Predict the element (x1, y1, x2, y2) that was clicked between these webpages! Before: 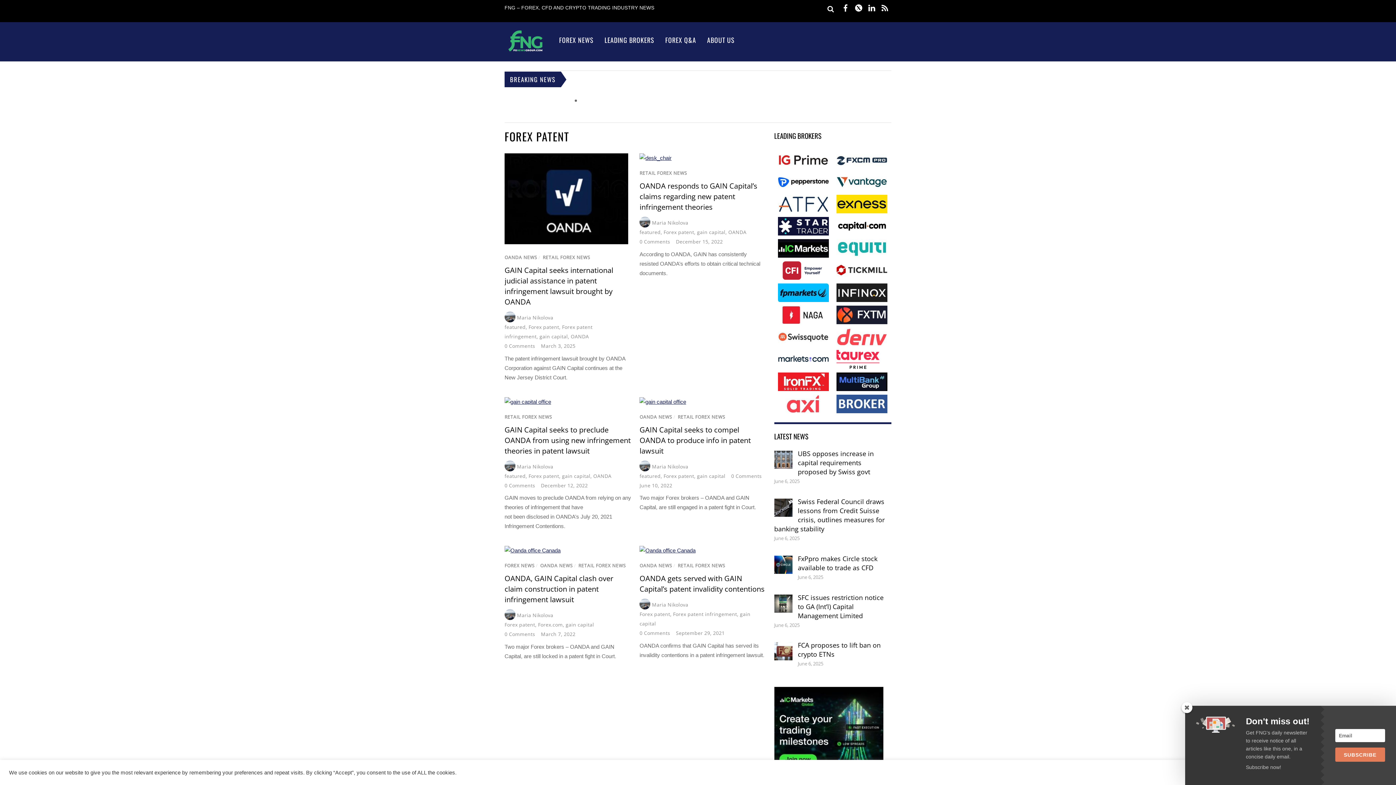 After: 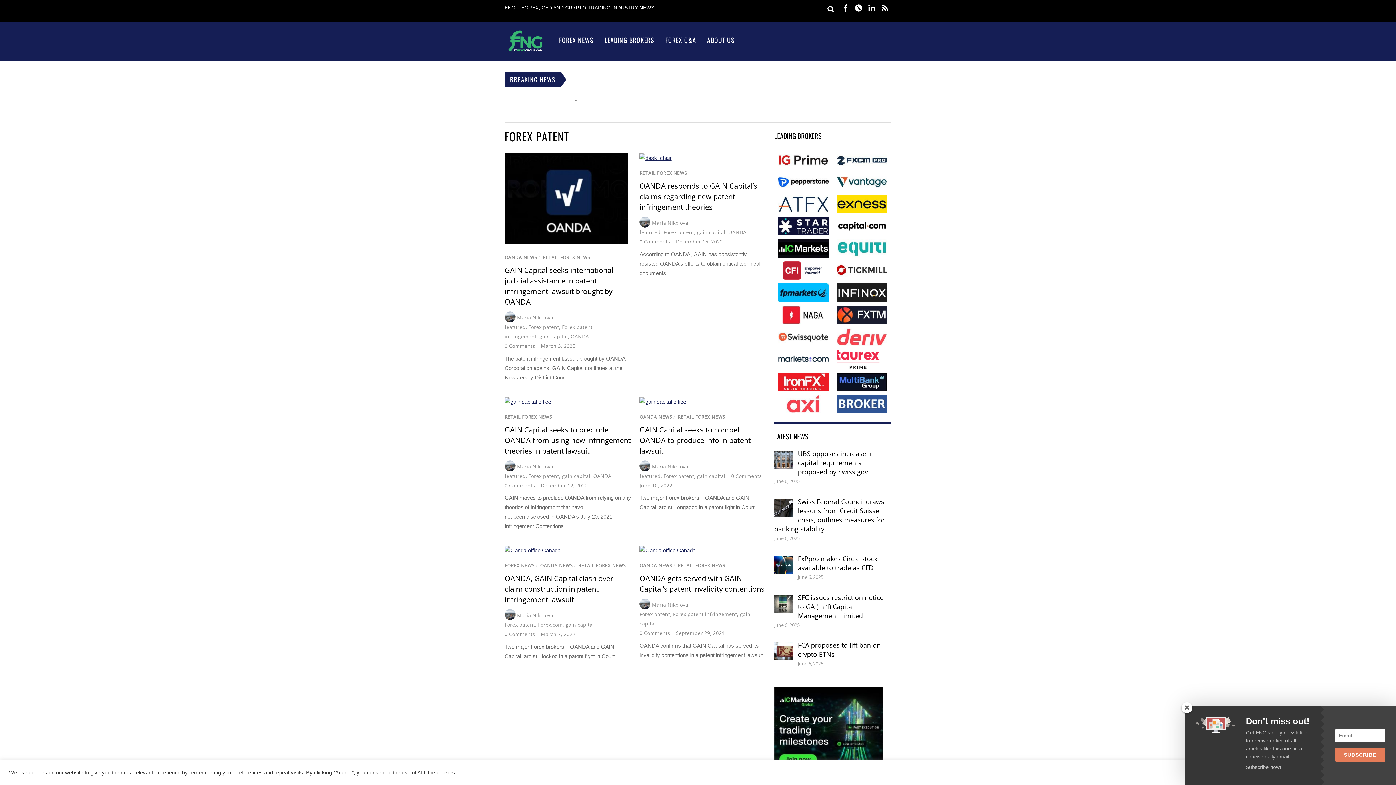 Action: bbox: (778, 262, 829, 269)